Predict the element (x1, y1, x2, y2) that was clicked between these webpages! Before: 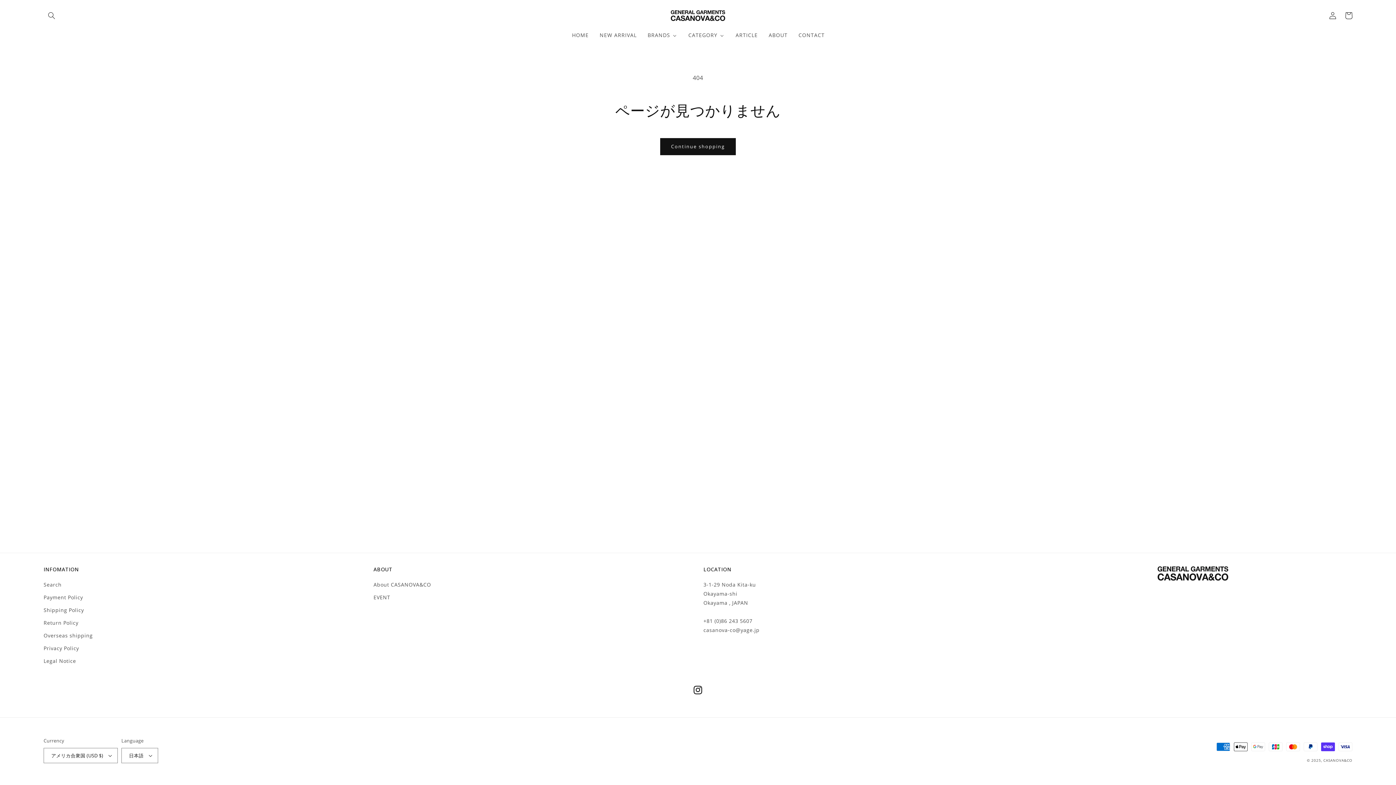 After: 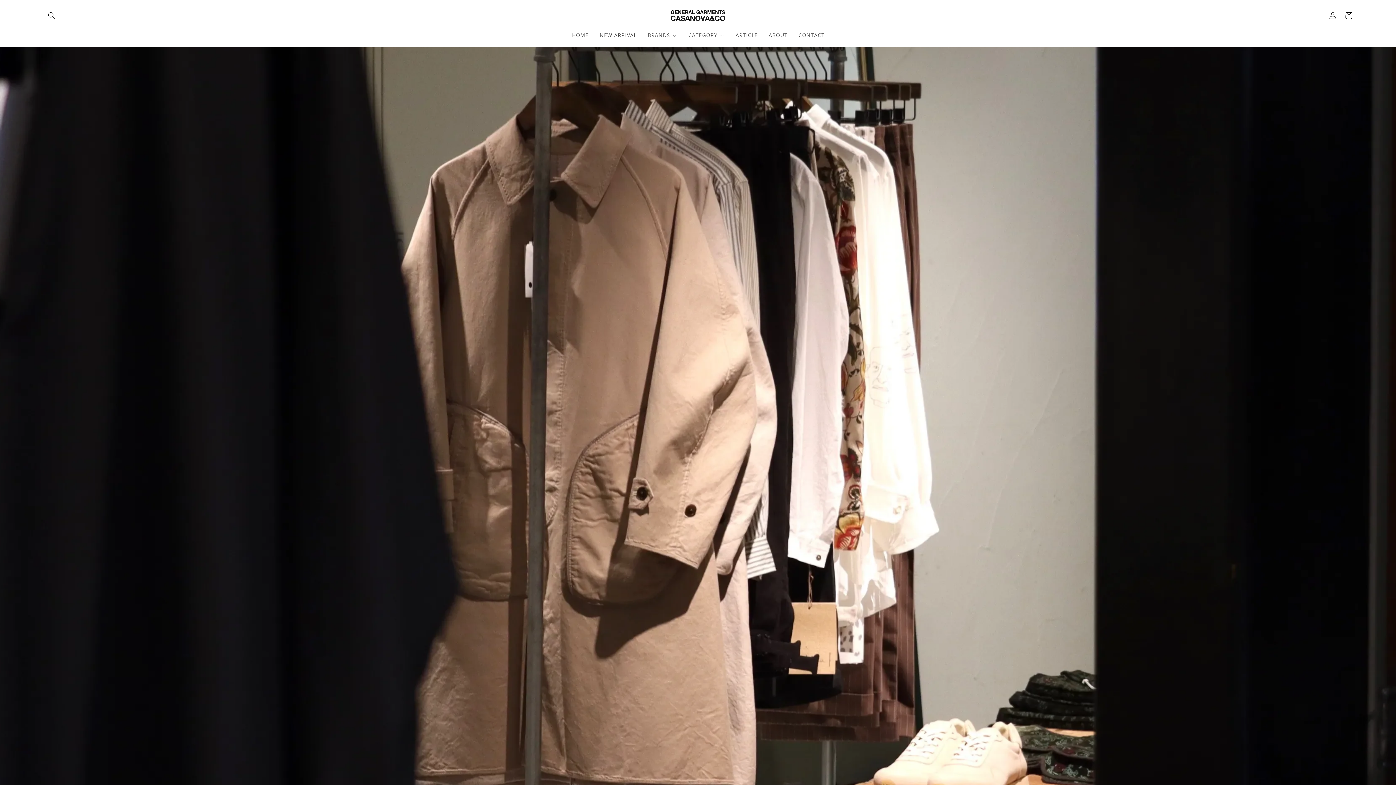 Action: label: ABOUT bbox: (763, 27, 792, 42)